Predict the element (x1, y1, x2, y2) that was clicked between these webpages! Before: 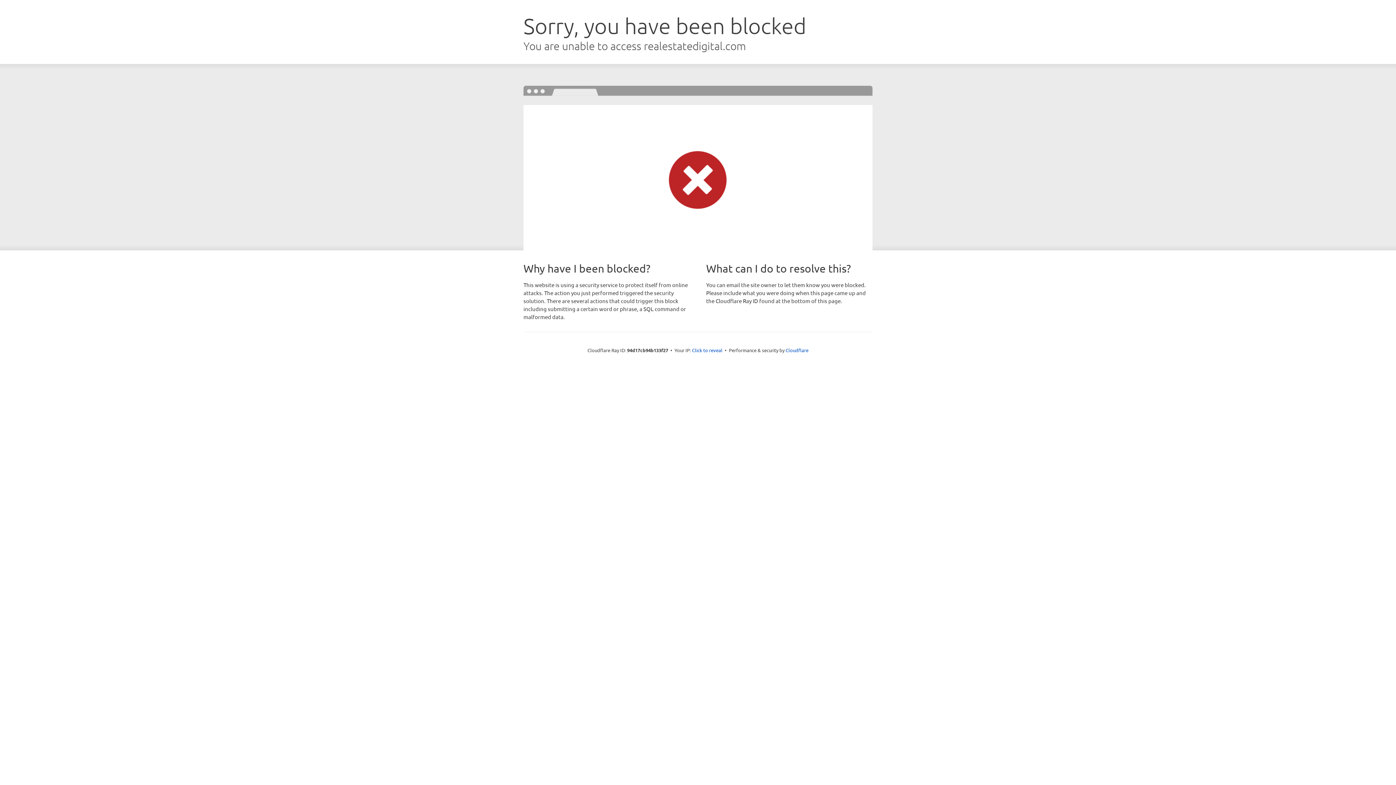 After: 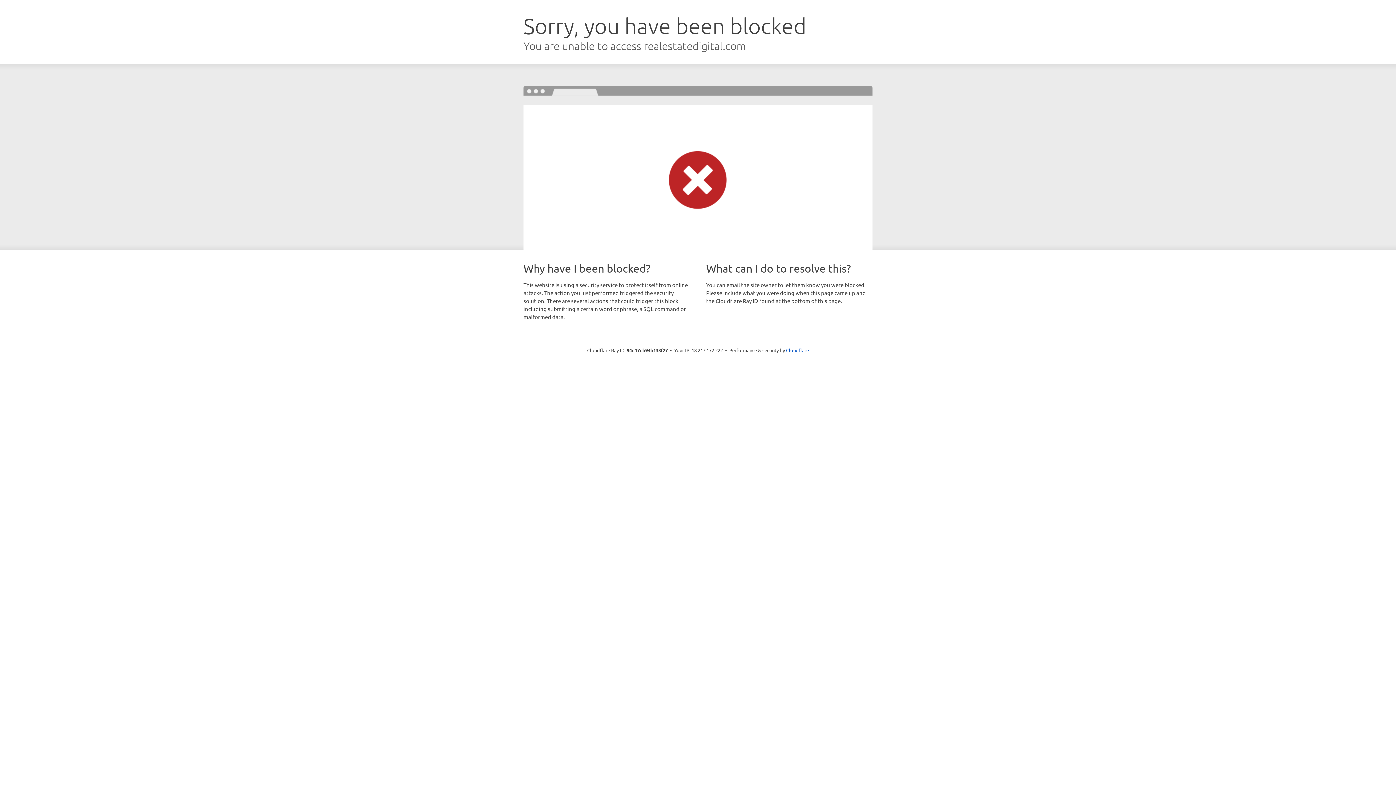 Action: label: Click to reveal bbox: (692, 346, 722, 353)